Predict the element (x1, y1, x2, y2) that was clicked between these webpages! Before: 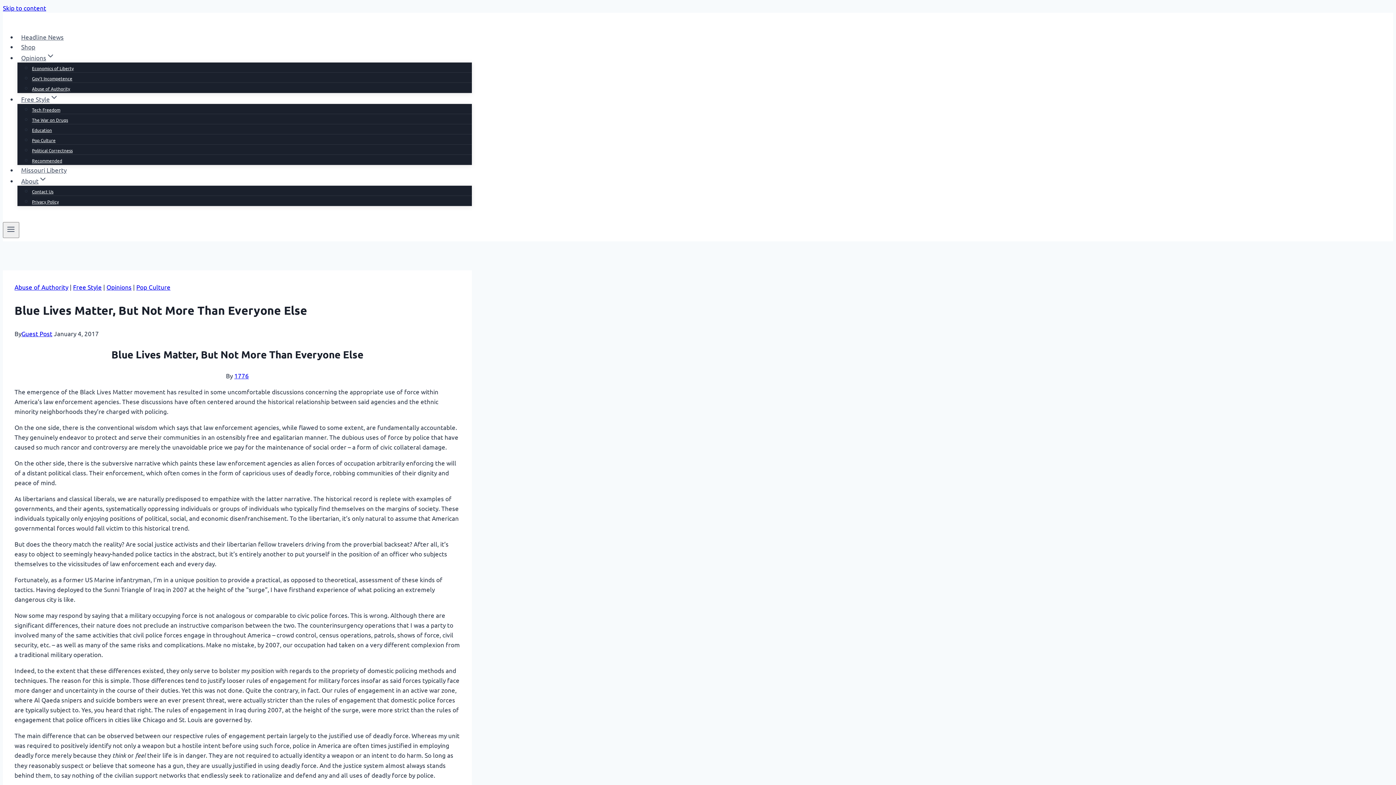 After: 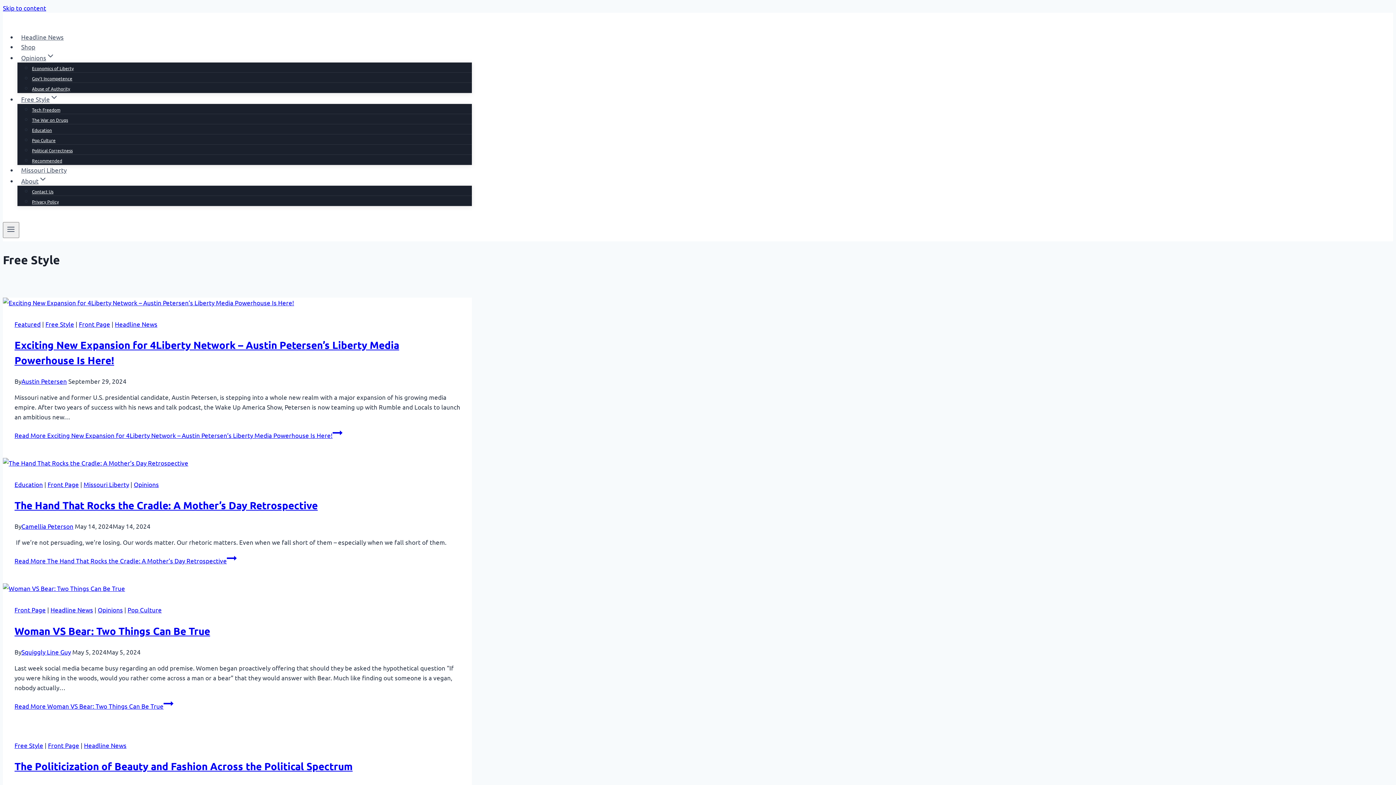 Action: label: Free Style bbox: (73, 283, 101, 290)